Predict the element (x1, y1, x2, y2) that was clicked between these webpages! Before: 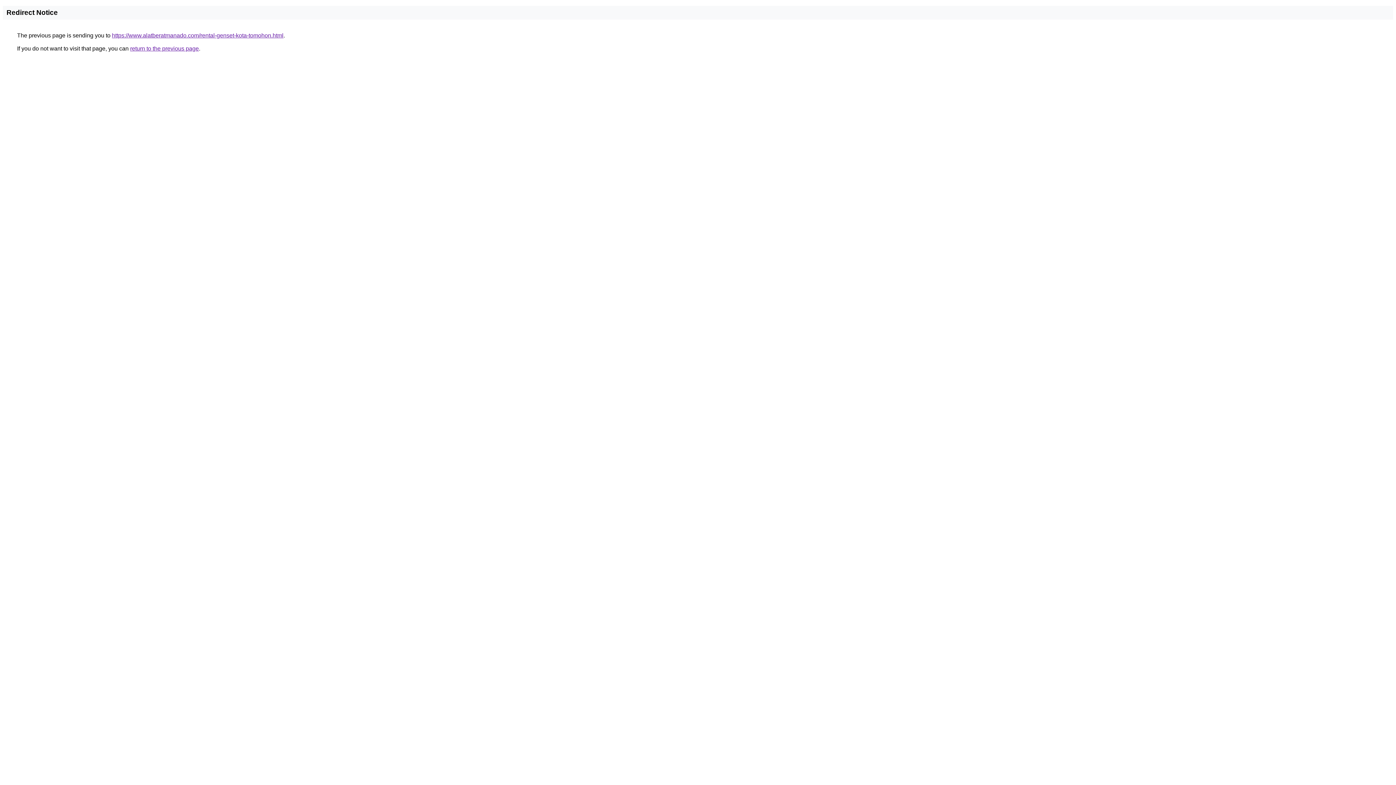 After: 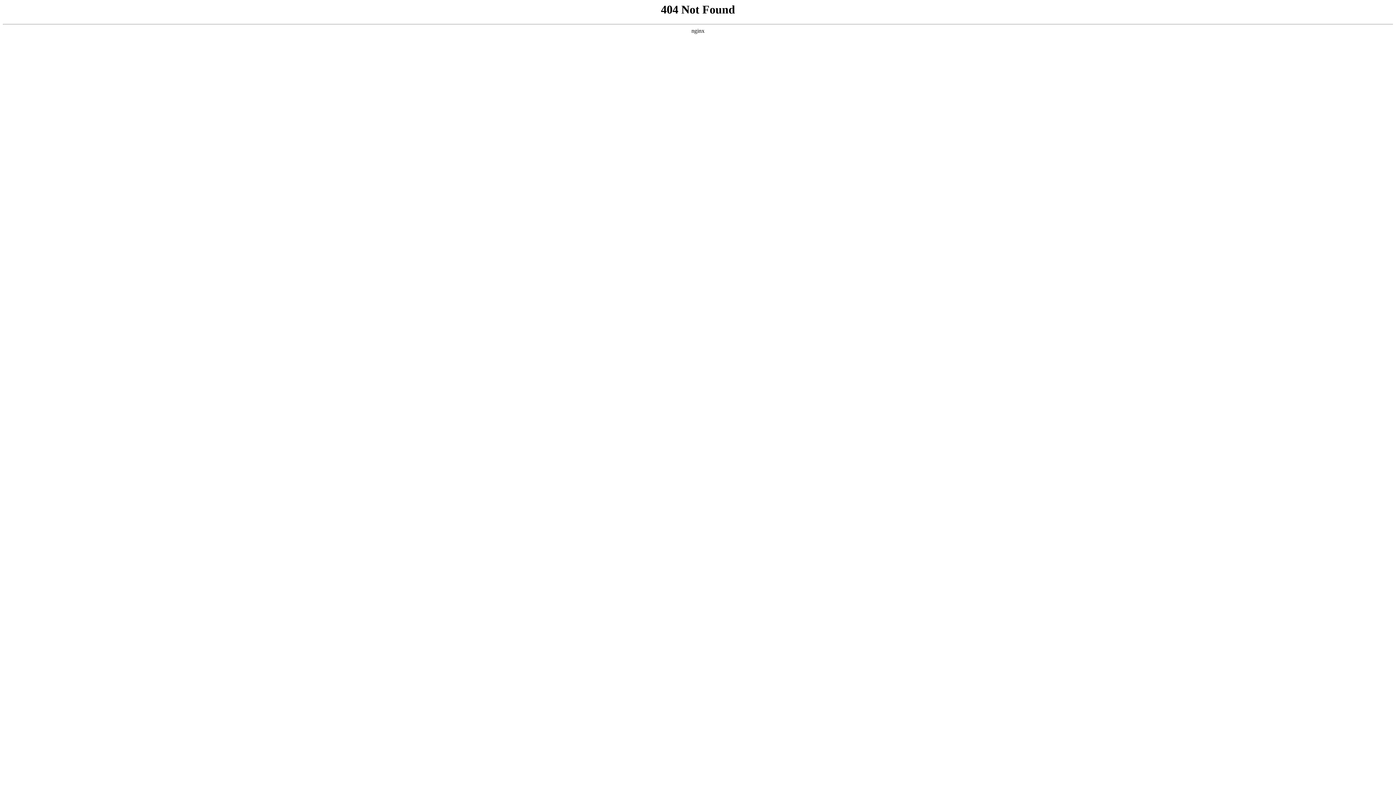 Action: bbox: (112, 32, 283, 38) label: https://www.alatberatmanado.com/rental-genset-kota-tomohon.html